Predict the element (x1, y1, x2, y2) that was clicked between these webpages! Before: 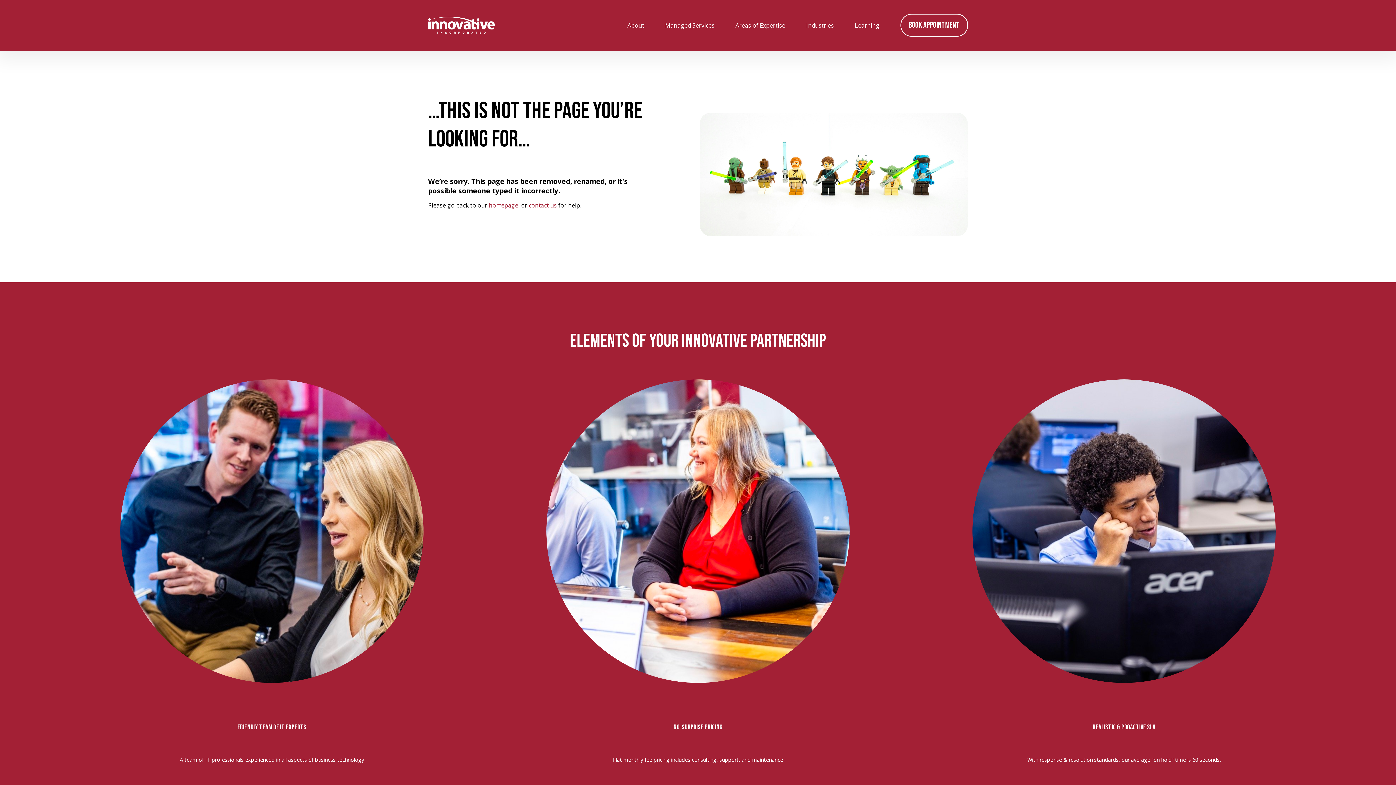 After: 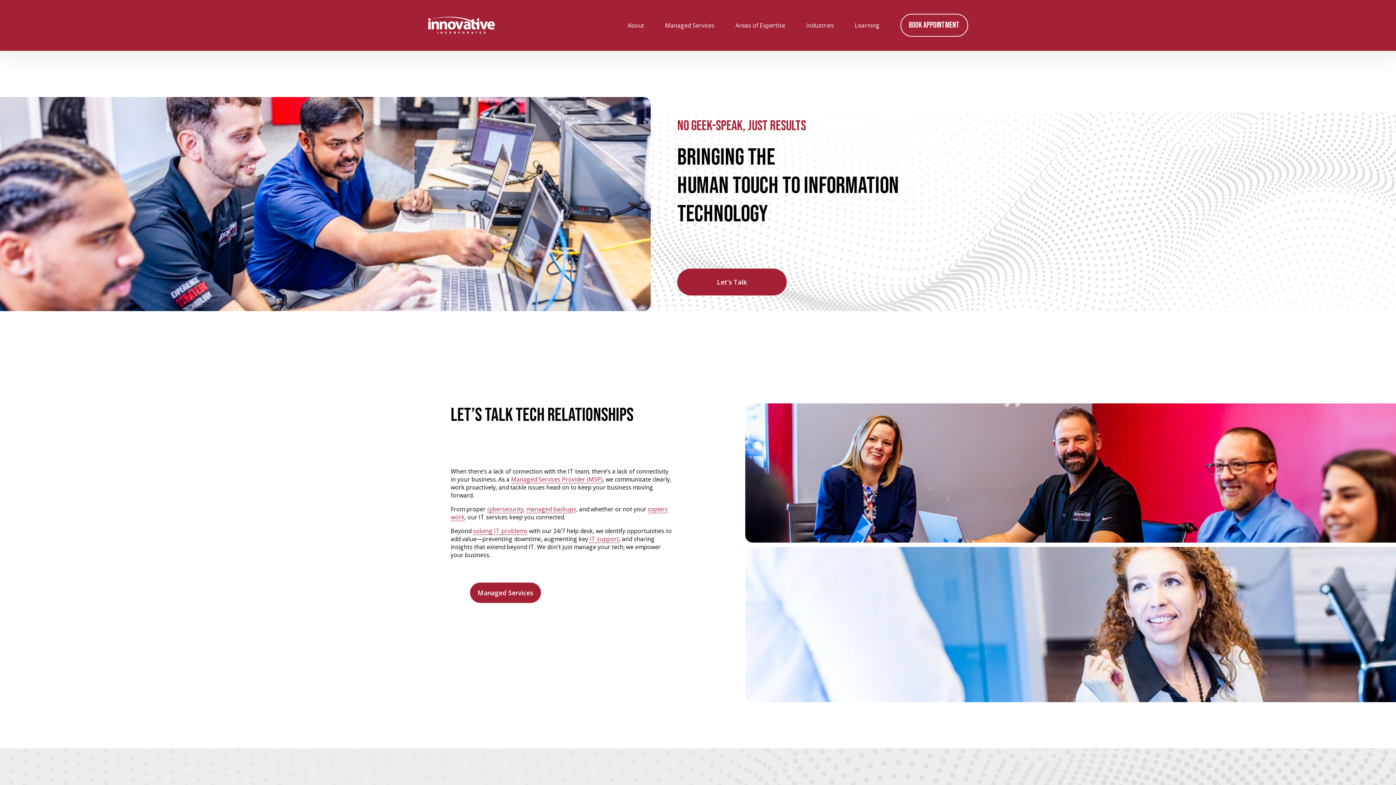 Action: bbox: (428, 16, 495, 33)